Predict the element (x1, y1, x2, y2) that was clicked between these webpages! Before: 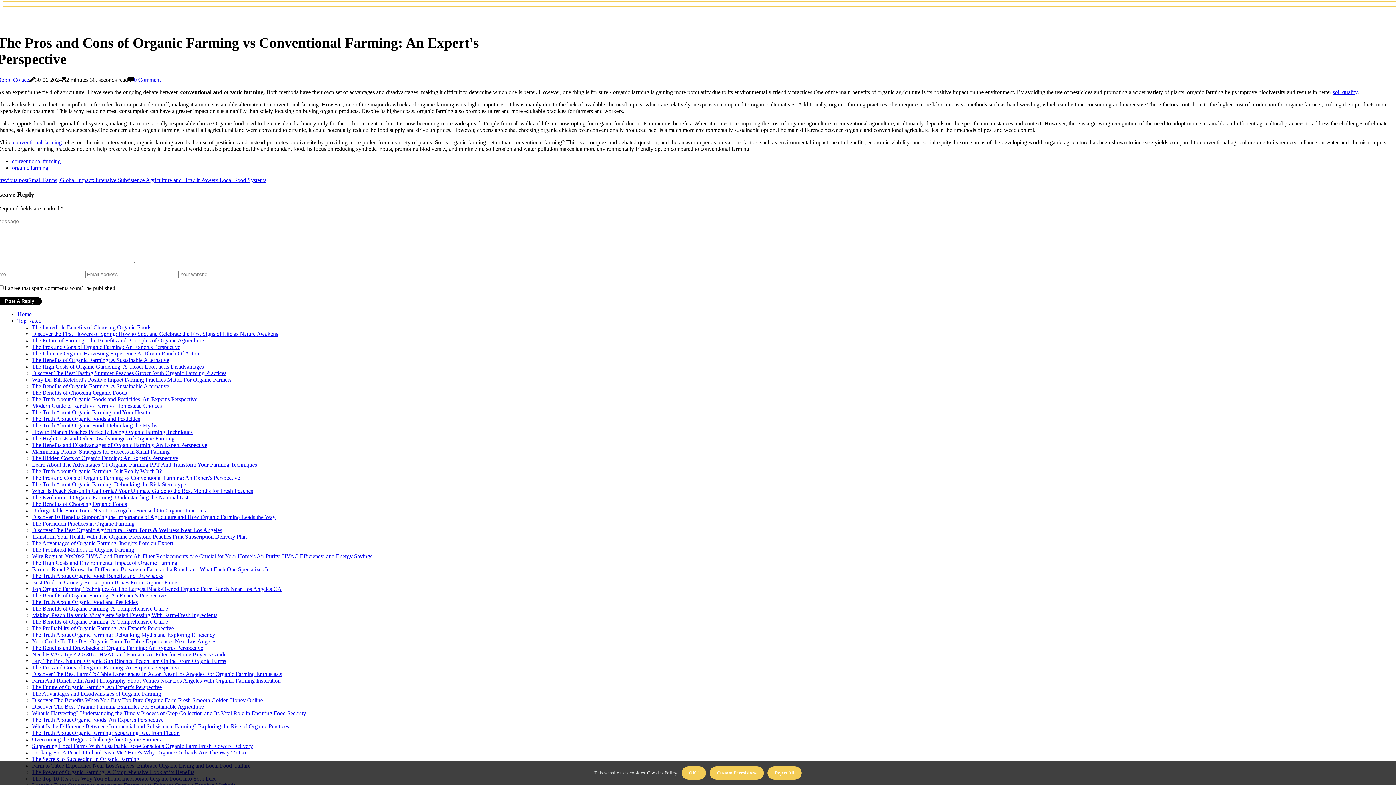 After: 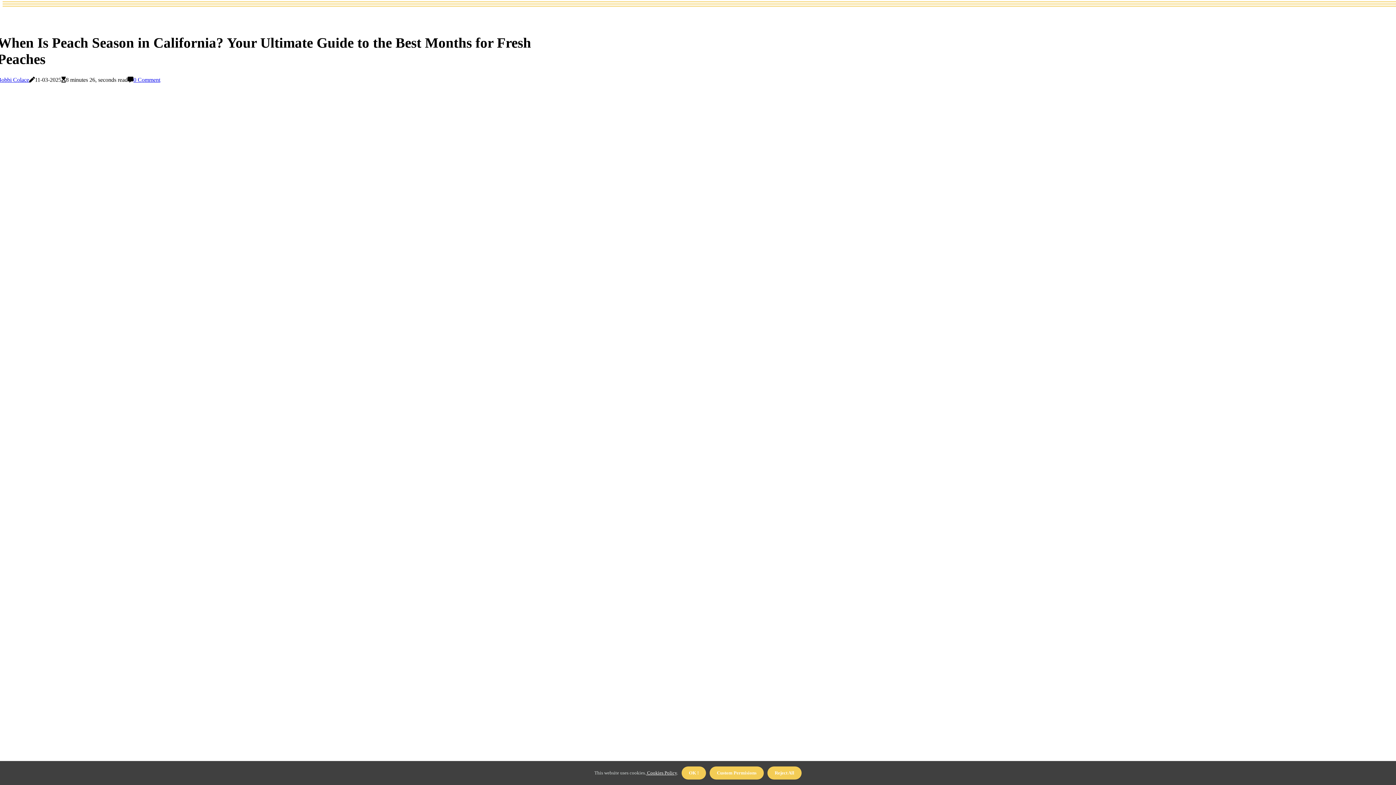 Action: bbox: (32, 487, 253, 494) label: When Is Peach Season in California? Your Ultimate Guide to the Best Months for Fresh Peaches